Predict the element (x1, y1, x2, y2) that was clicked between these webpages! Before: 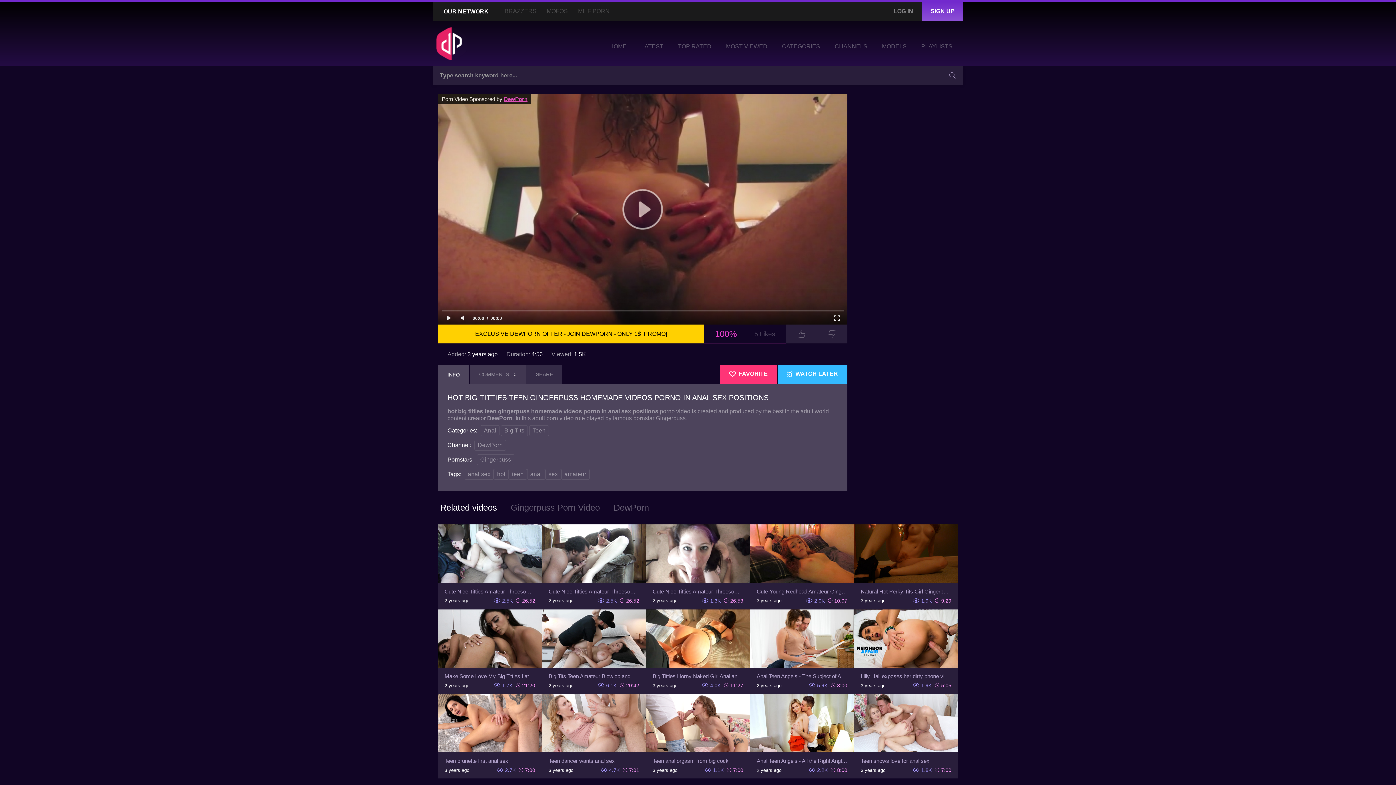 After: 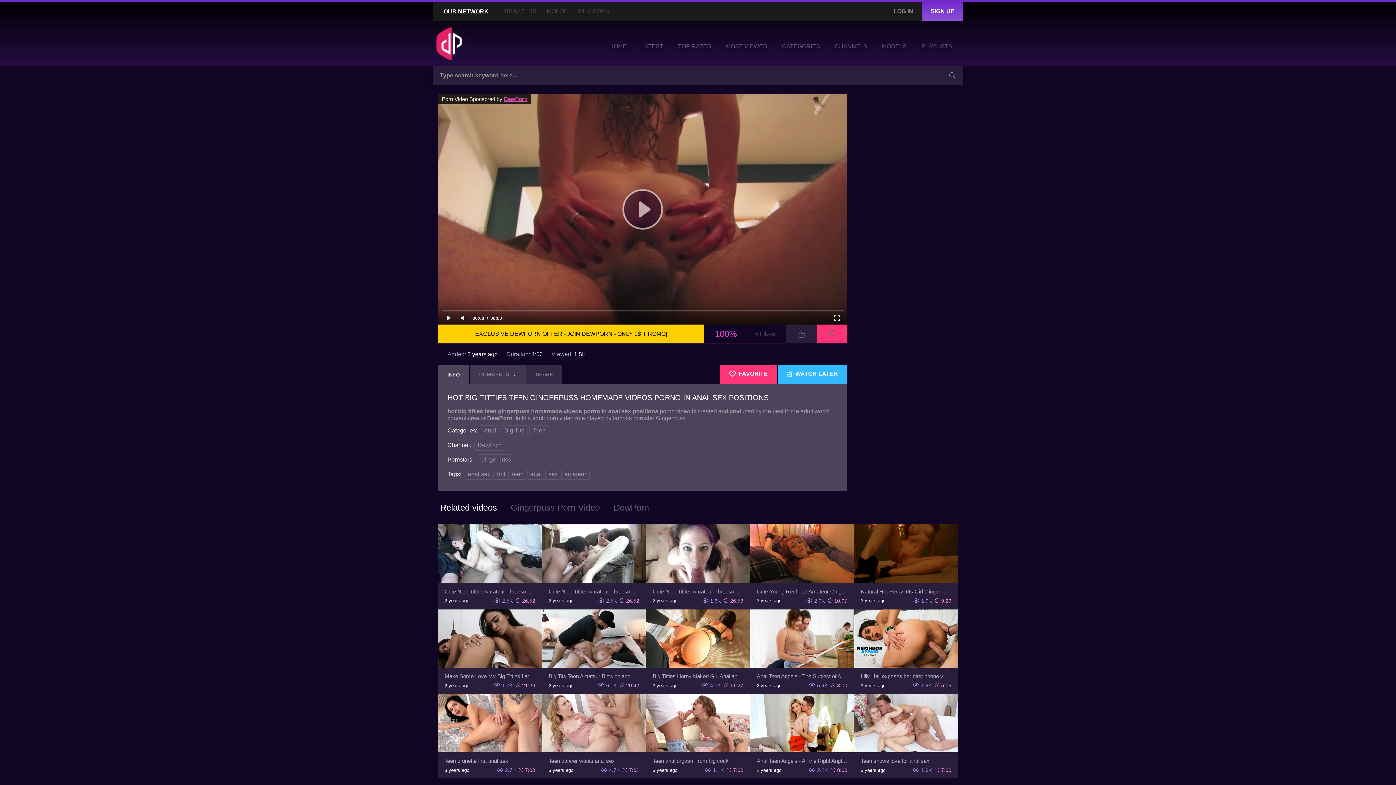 Action: label: I don't like this video bbox: (816, 324, 847, 343)